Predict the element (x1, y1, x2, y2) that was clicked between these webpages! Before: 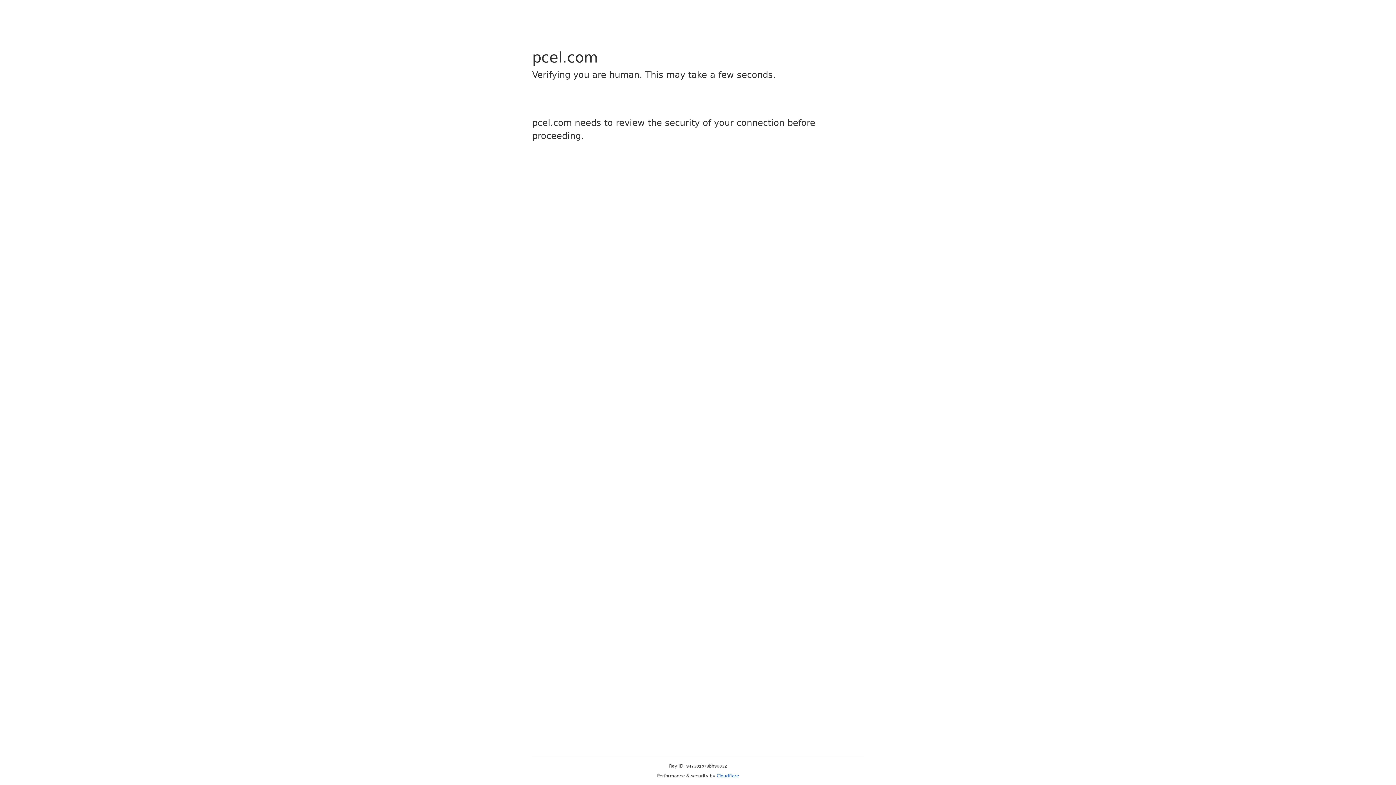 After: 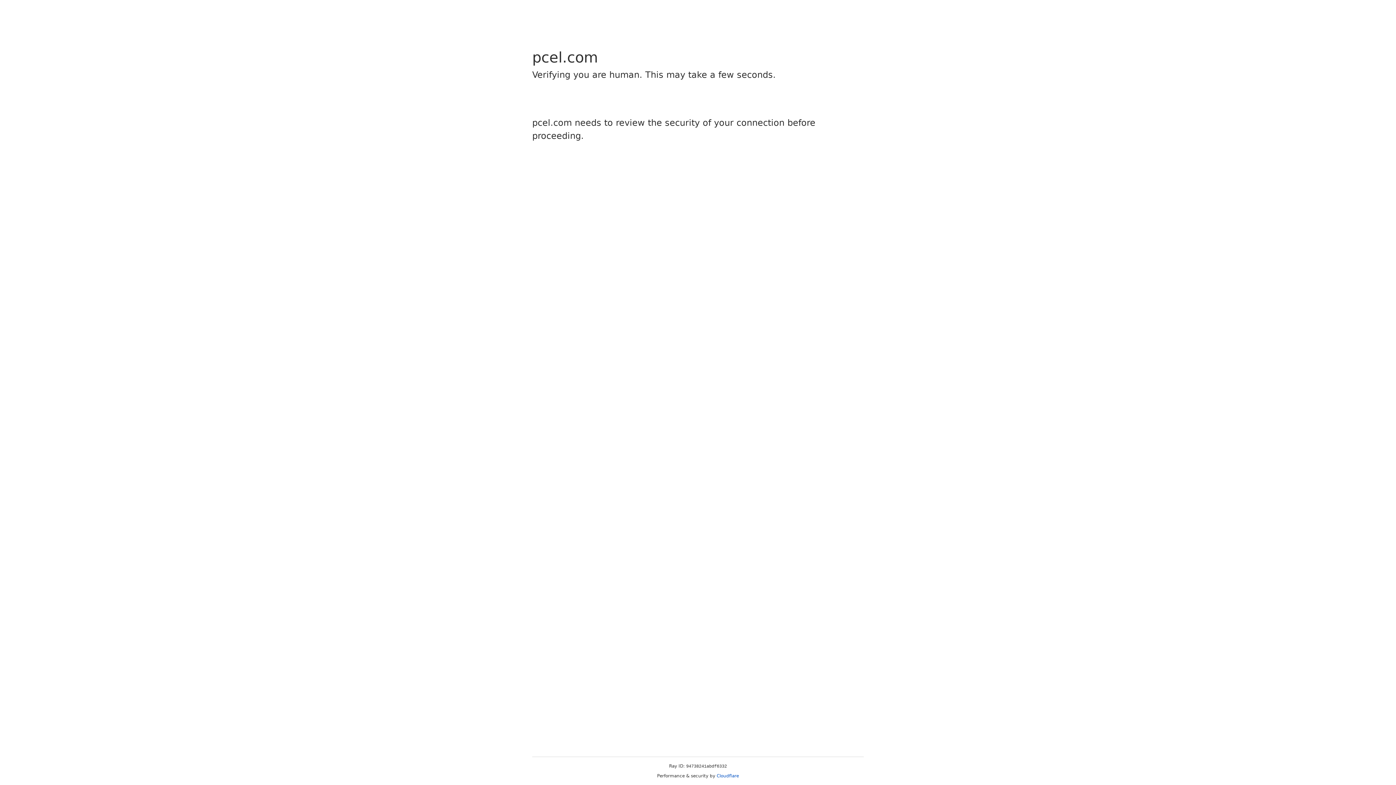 Action: label: Cloudflare bbox: (716, 773, 739, 778)